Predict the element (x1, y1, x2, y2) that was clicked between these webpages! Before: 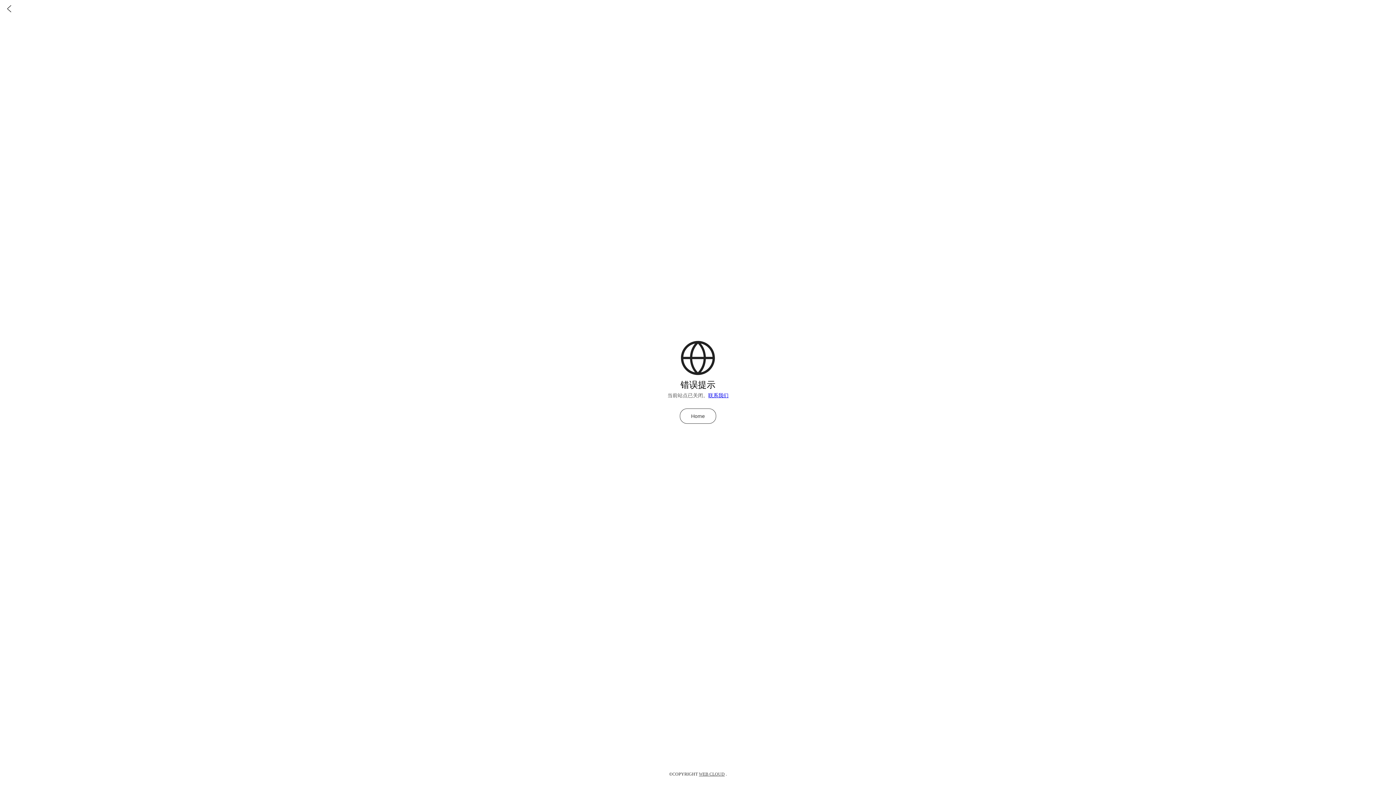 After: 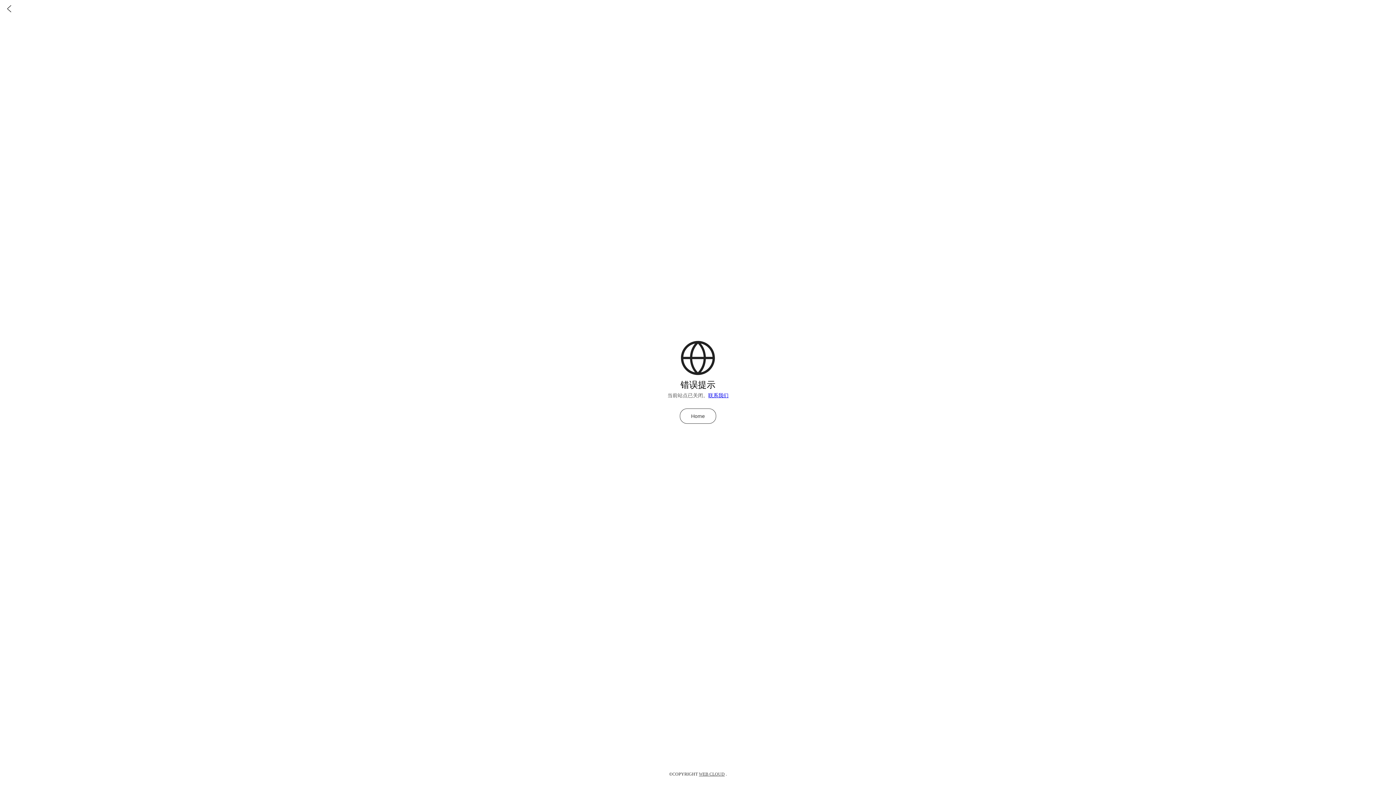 Action: bbox: (0, 0, 18, 18)